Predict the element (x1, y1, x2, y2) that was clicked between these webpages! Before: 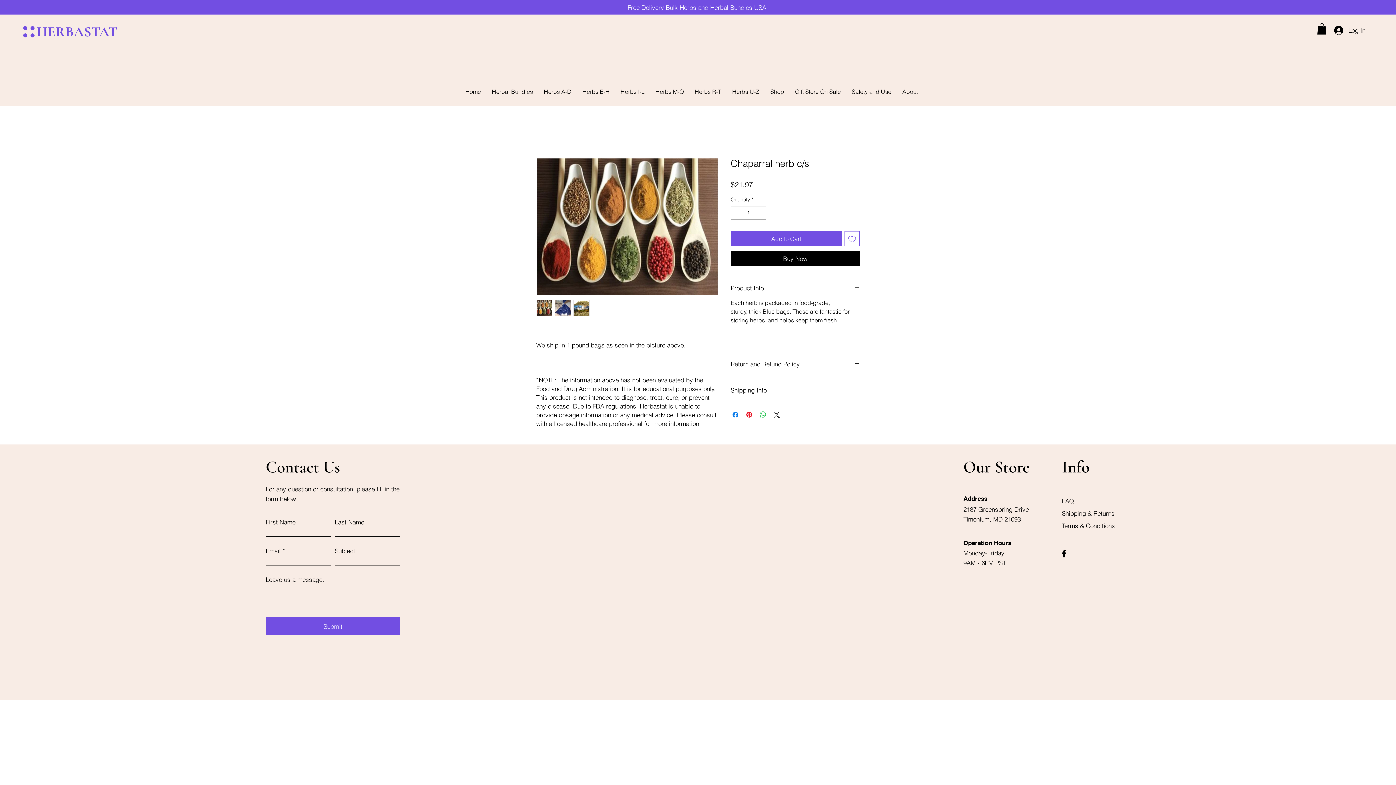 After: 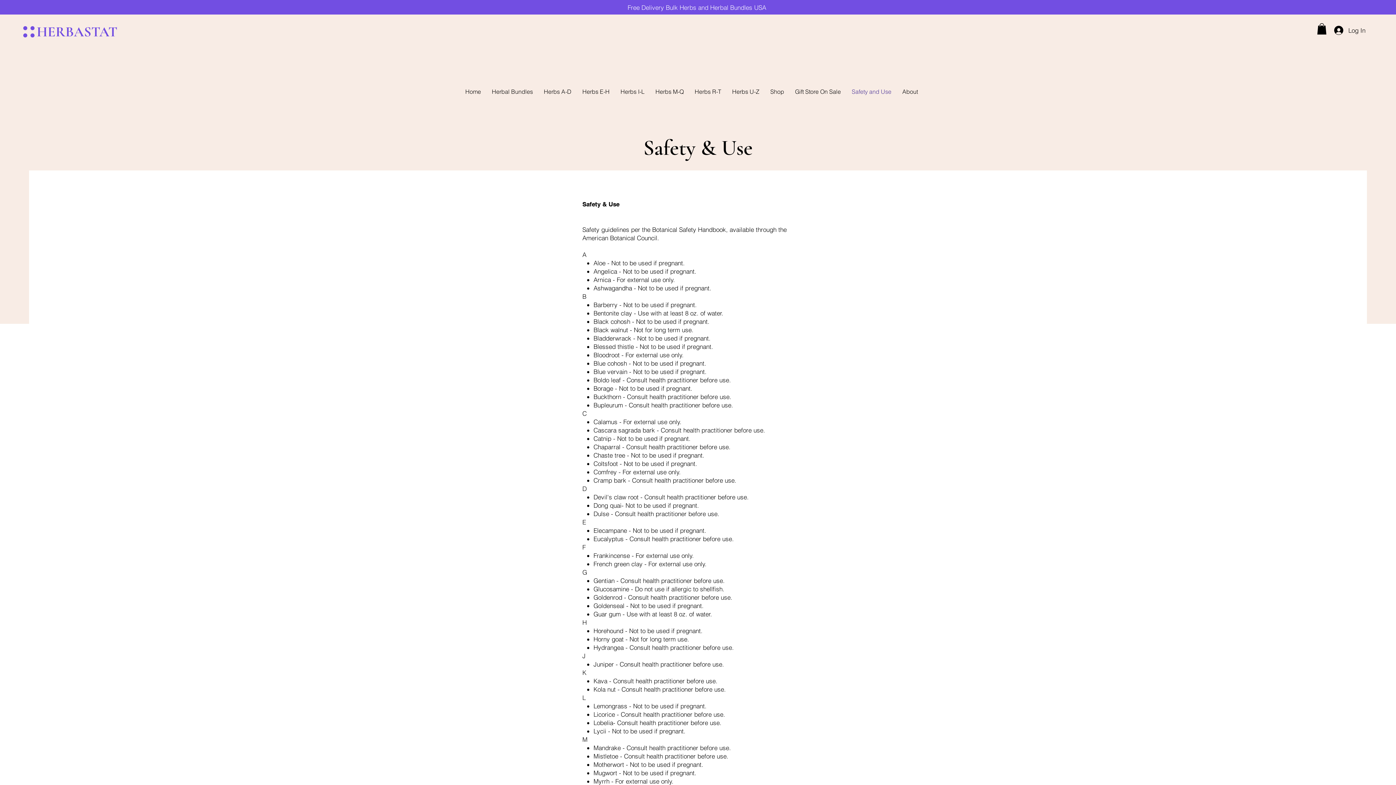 Action: label: Safety and Use bbox: (846, 77, 897, 106)